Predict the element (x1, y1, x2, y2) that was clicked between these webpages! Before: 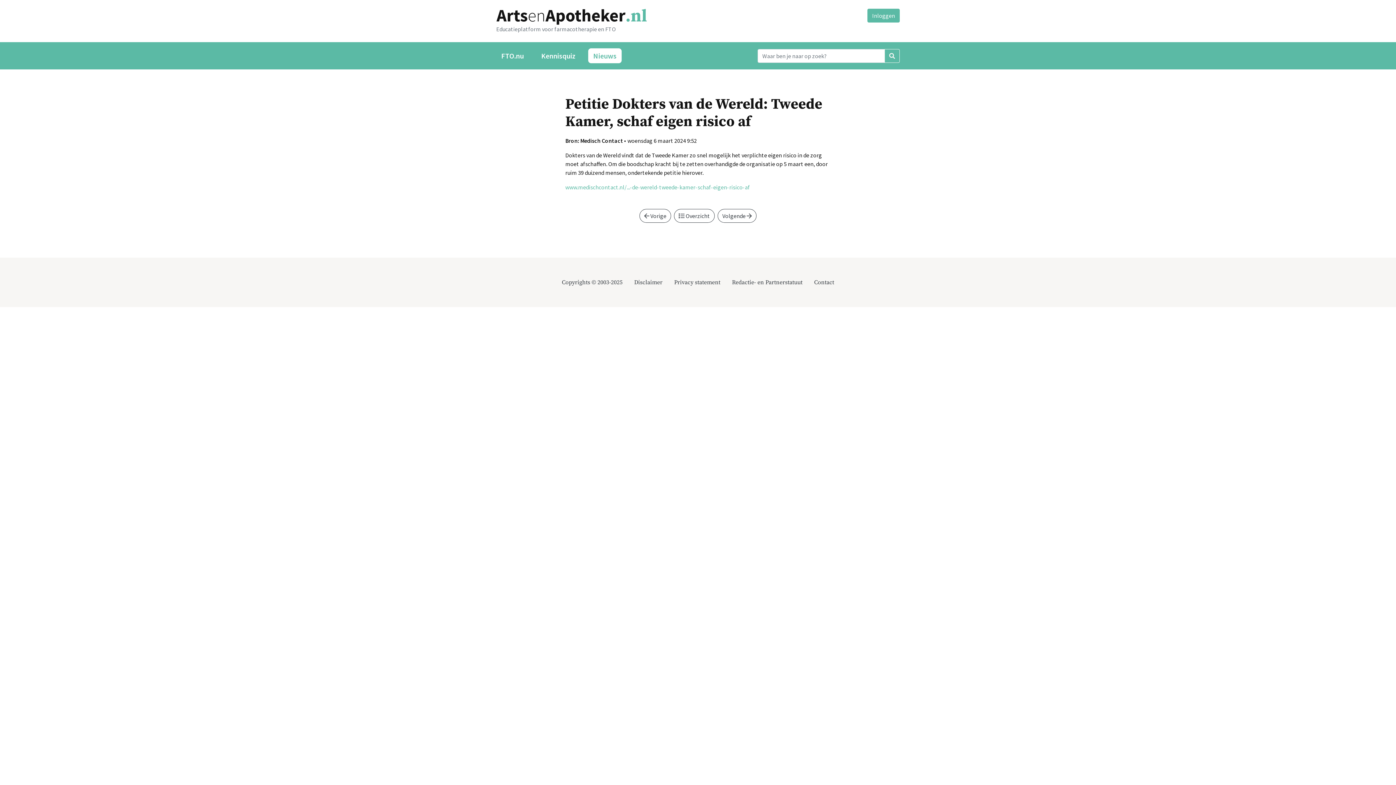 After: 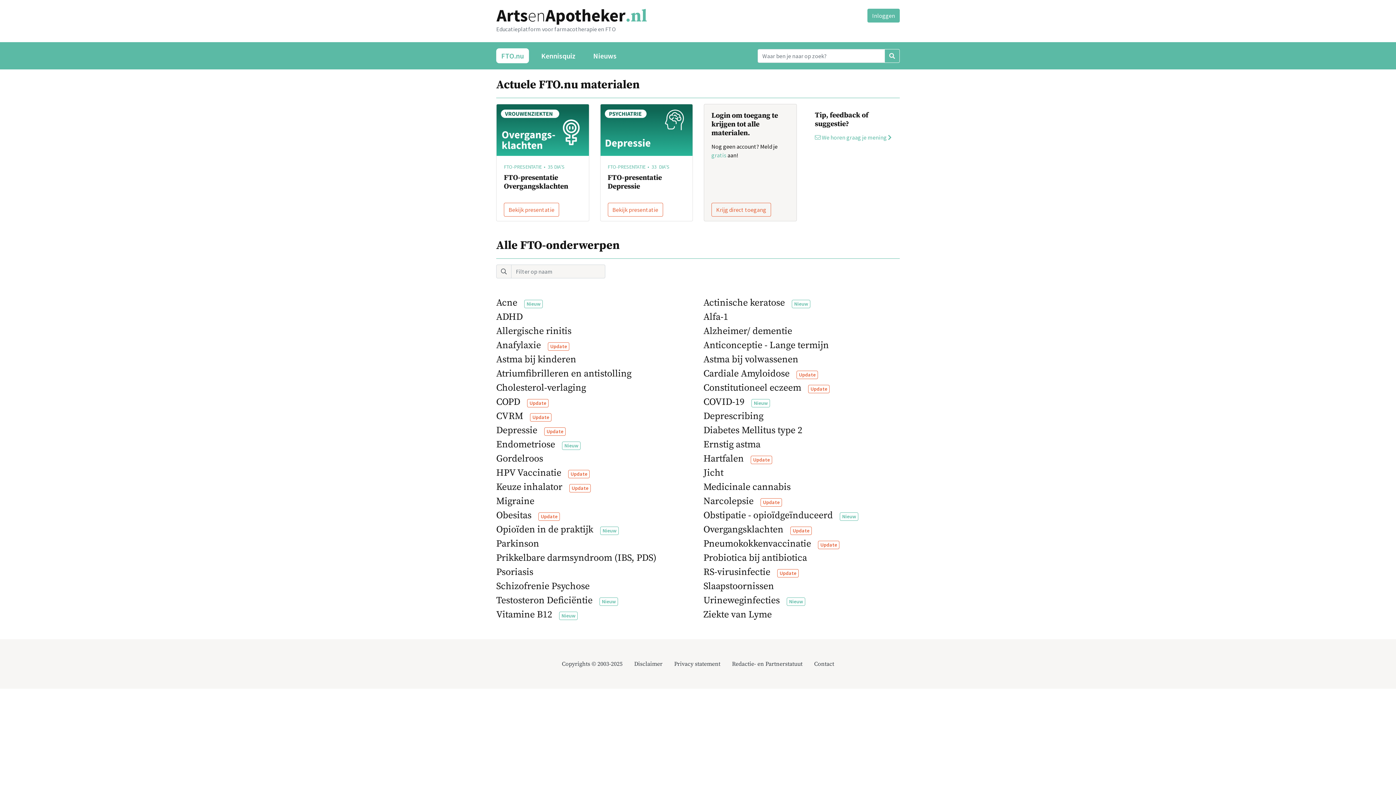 Action: label: FTO.nu bbox: (496, 48, 529, 63)